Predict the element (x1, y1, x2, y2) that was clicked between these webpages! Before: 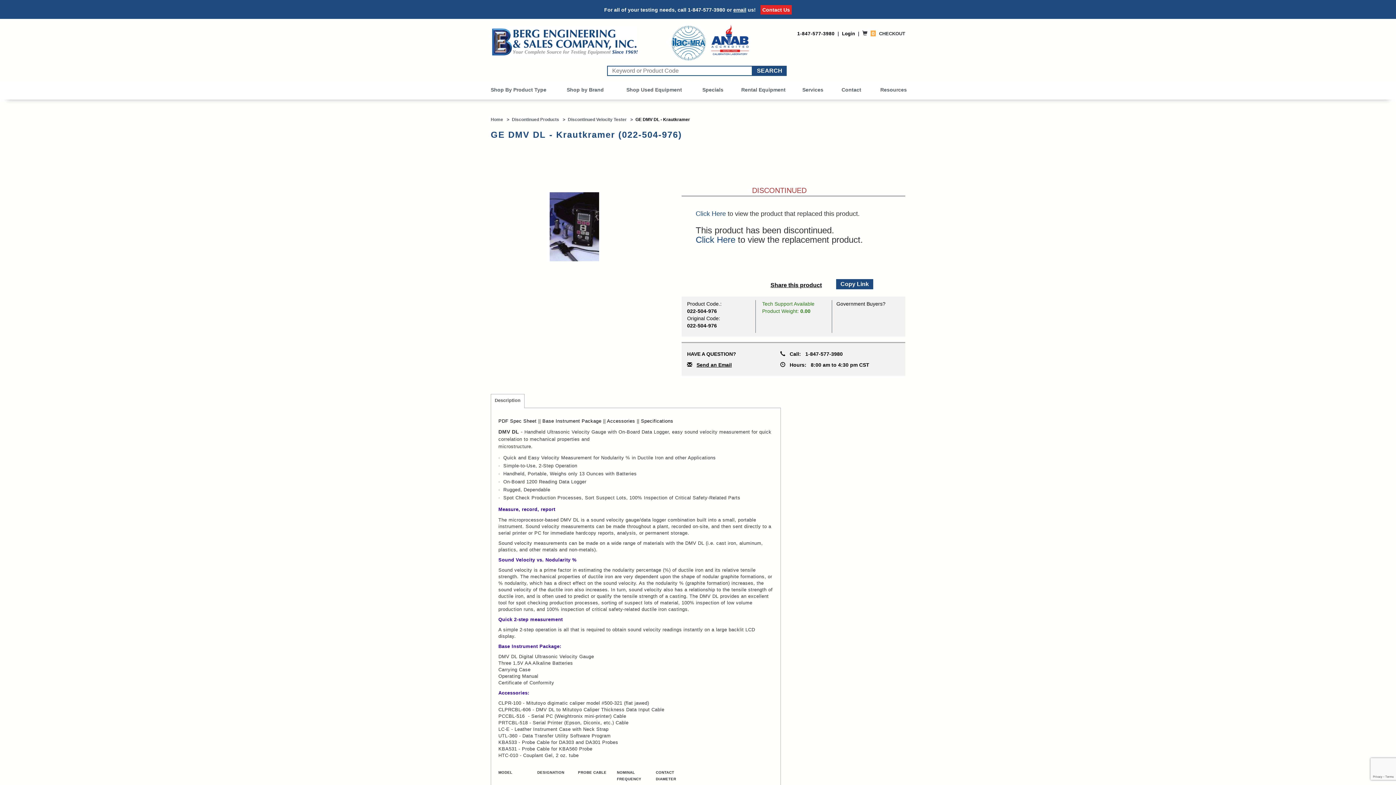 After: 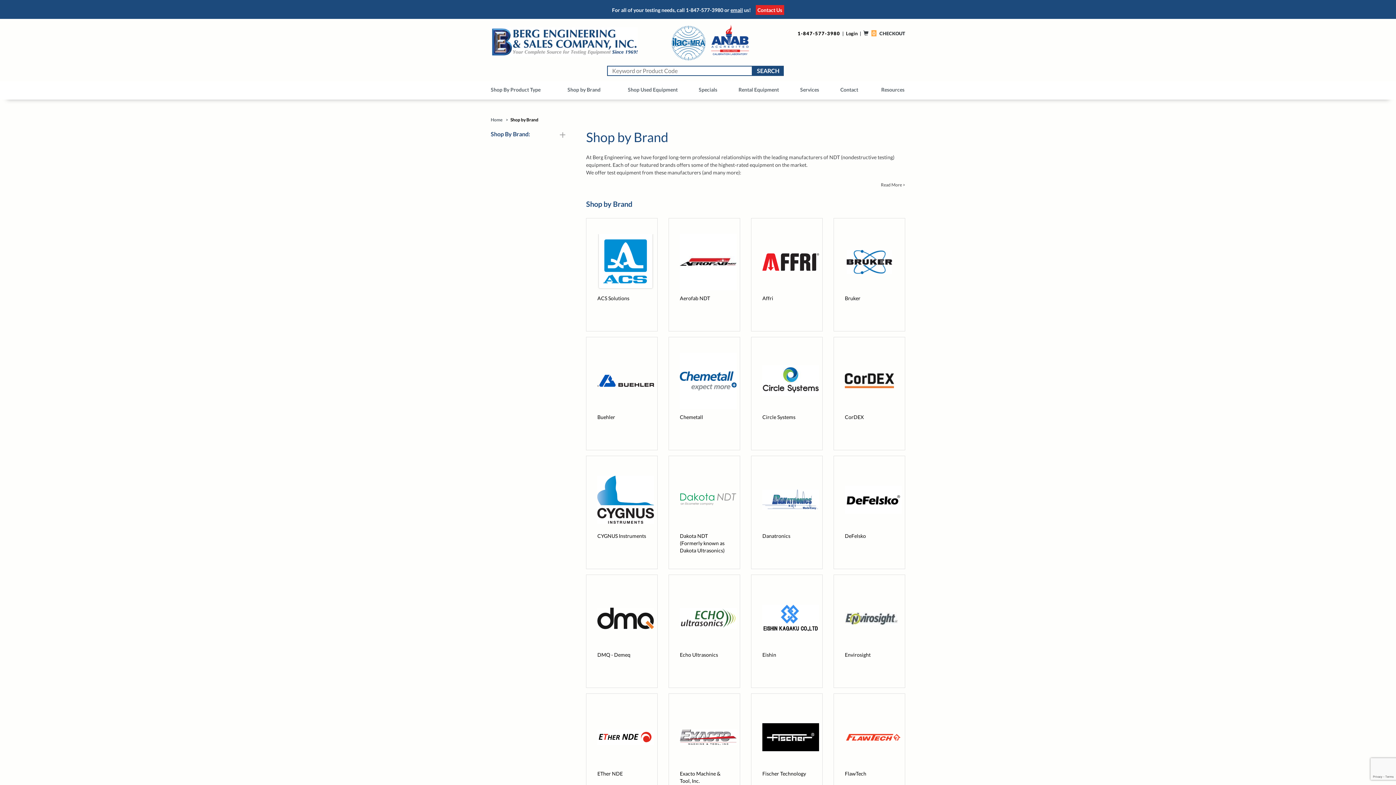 Action: label: Shop by Brand bbox: (563, 81, 609, 98)